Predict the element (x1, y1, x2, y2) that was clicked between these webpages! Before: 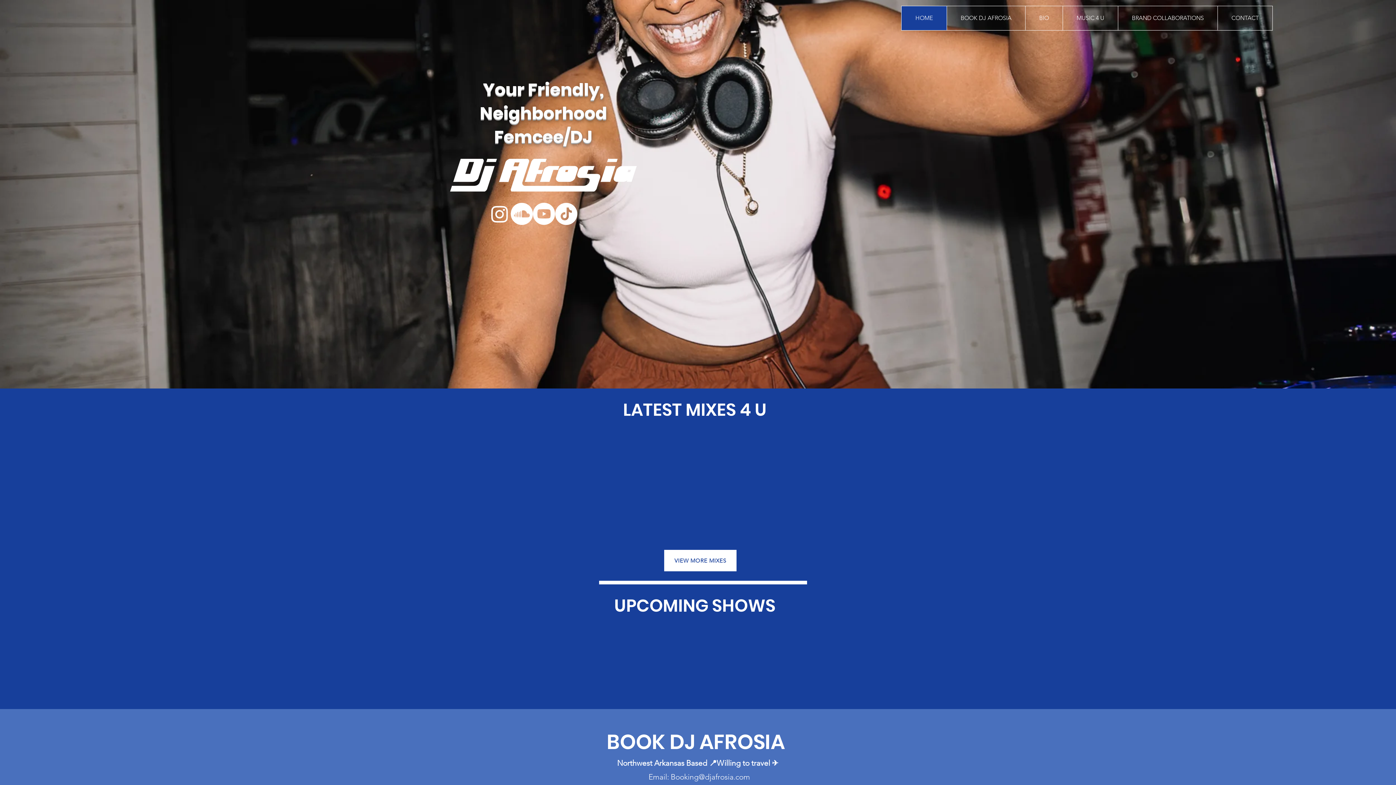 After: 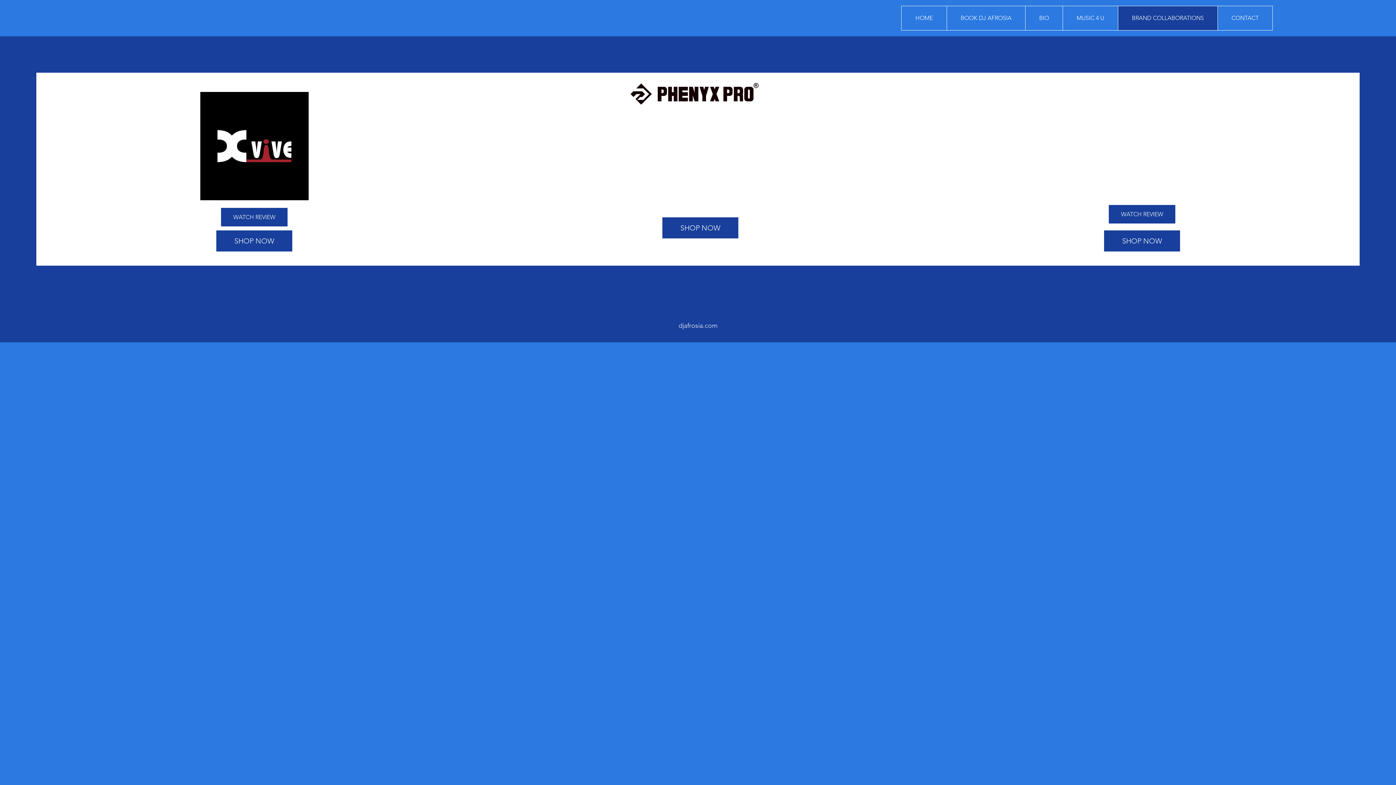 Action: label: BRAND COLLABORATIONS bbox: (1118, 6, 1217, 30)